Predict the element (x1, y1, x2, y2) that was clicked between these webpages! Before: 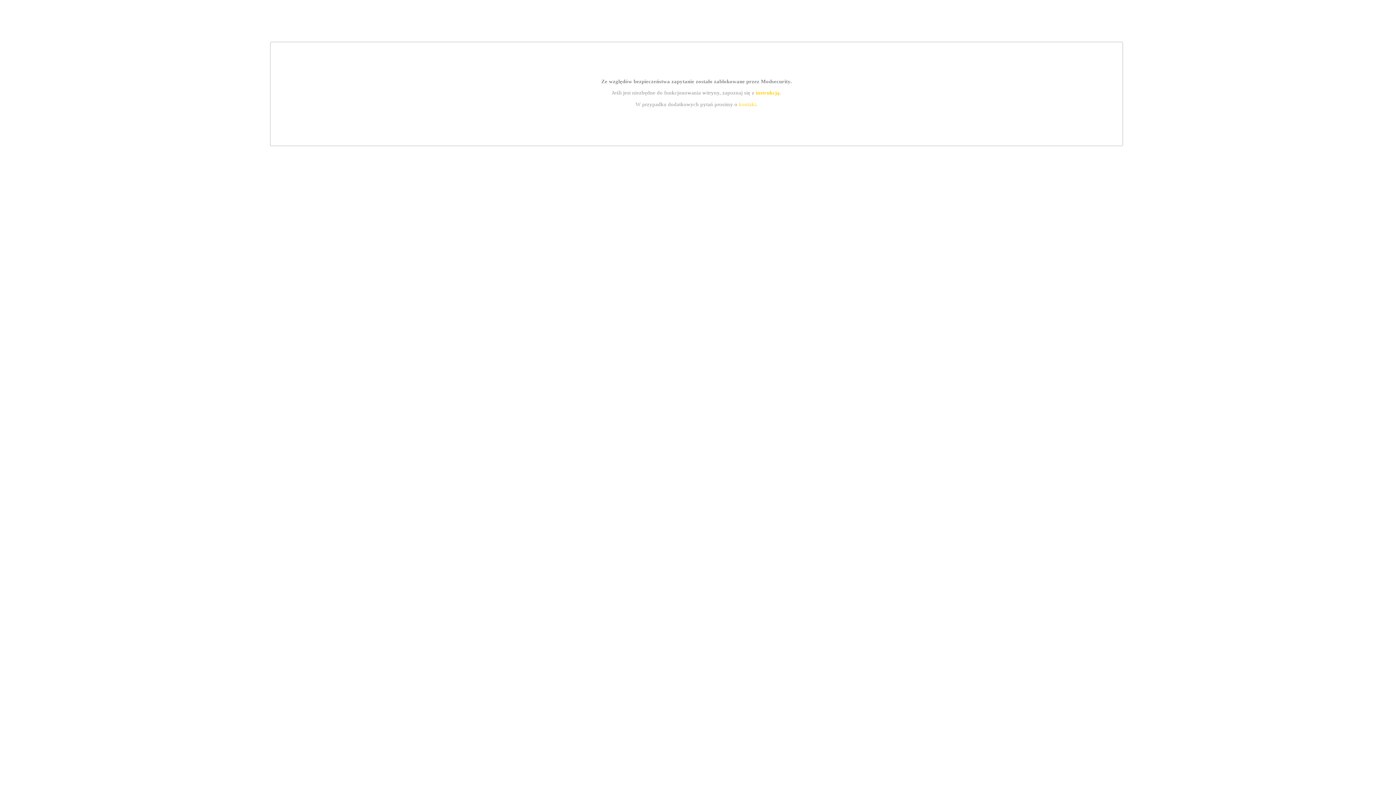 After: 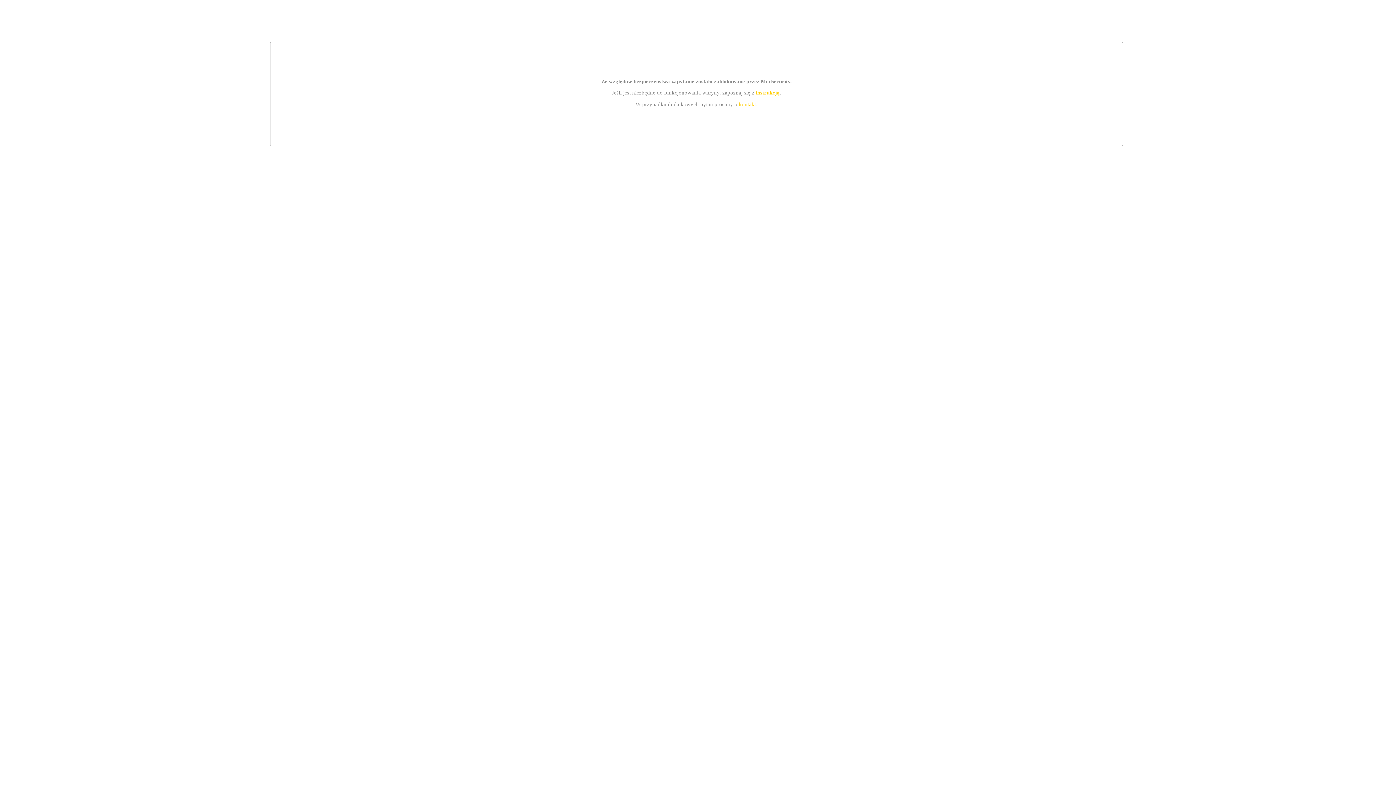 Action: label: kontakt bbox: (739, 101, 756, 107)